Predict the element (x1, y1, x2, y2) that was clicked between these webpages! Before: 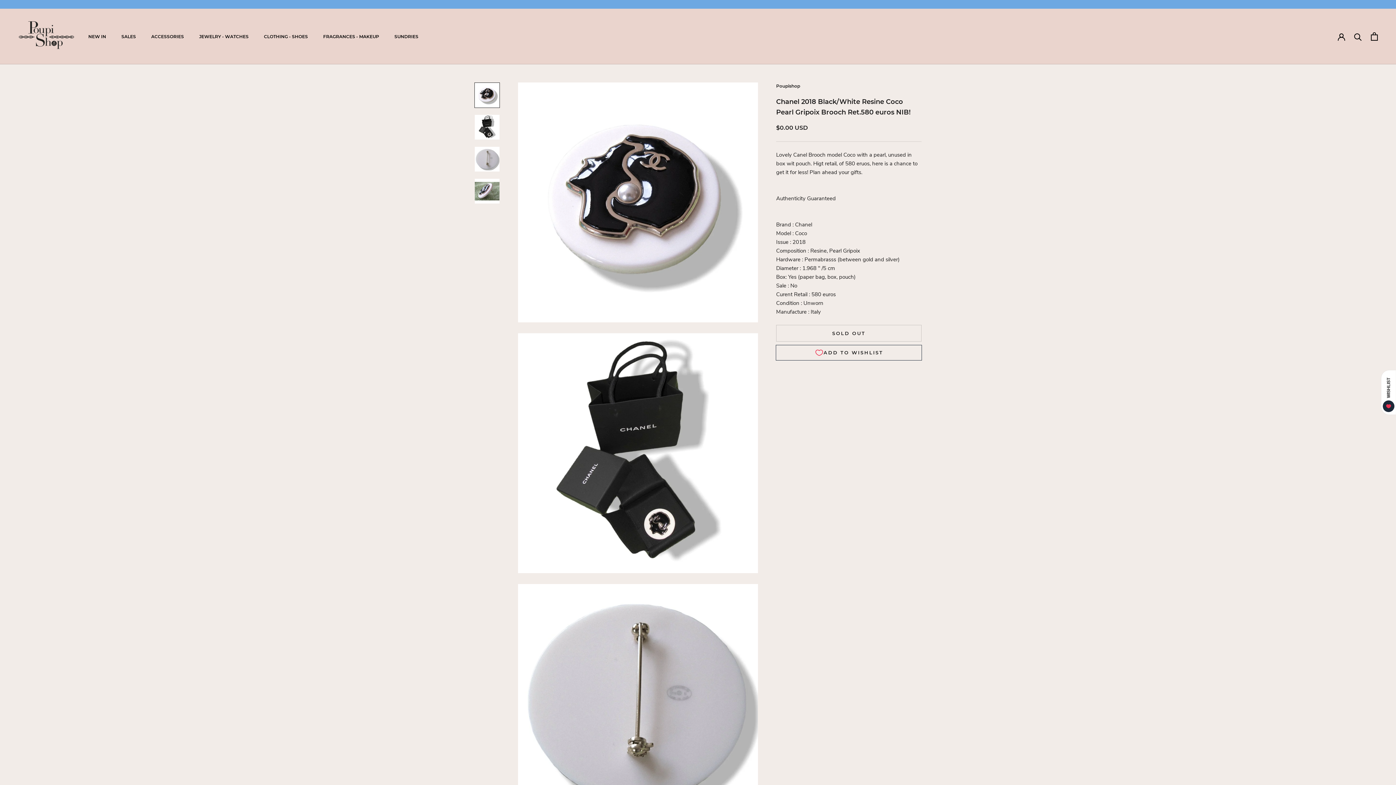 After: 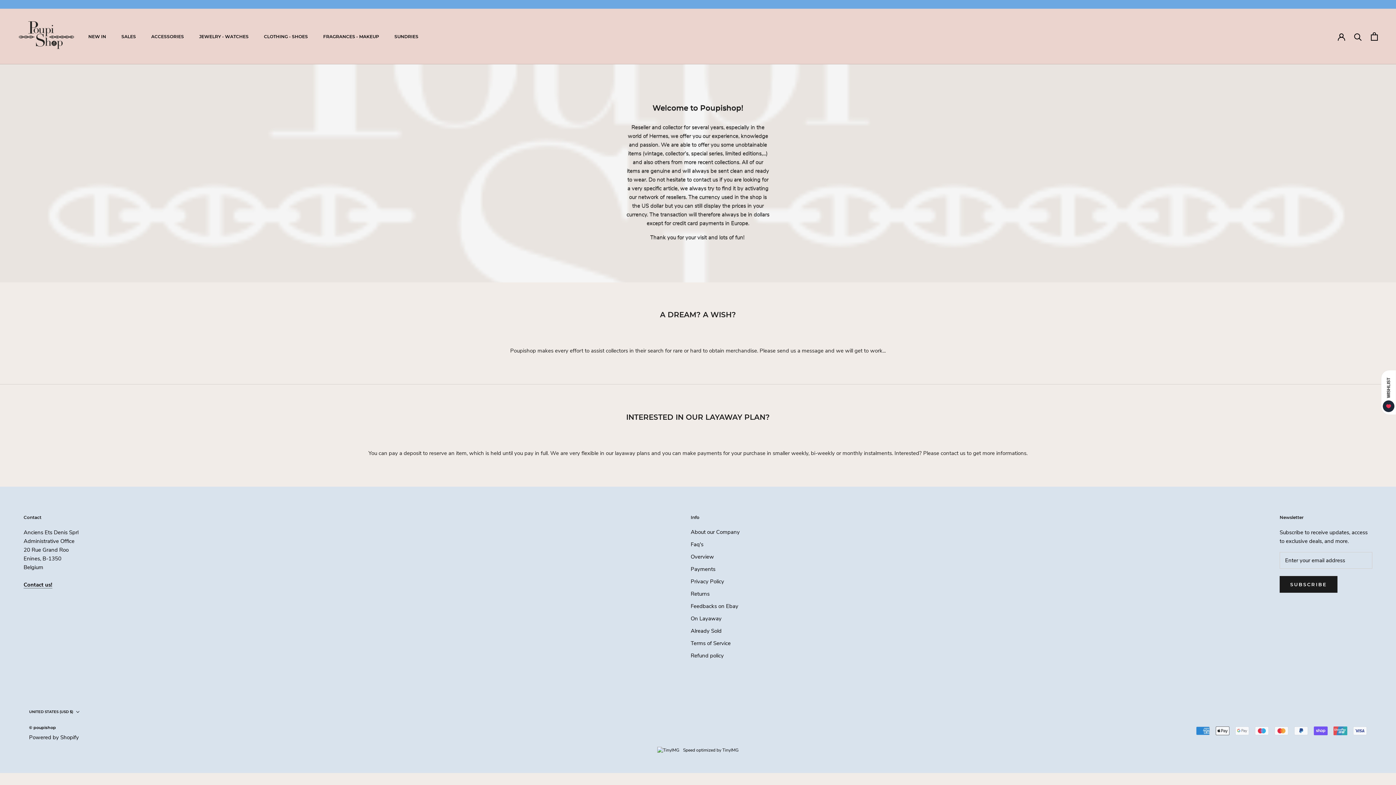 Action: bbox: (18, 15, 74, 57)